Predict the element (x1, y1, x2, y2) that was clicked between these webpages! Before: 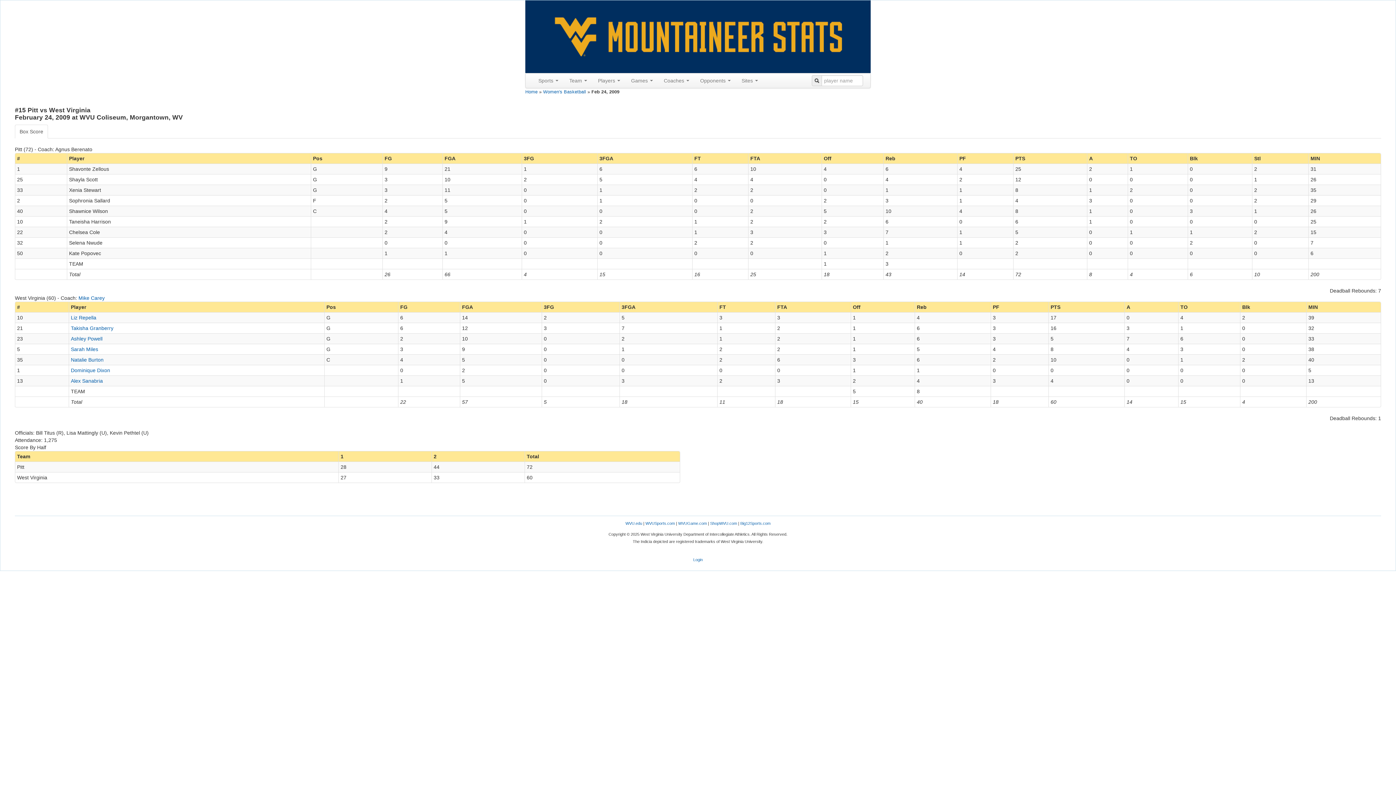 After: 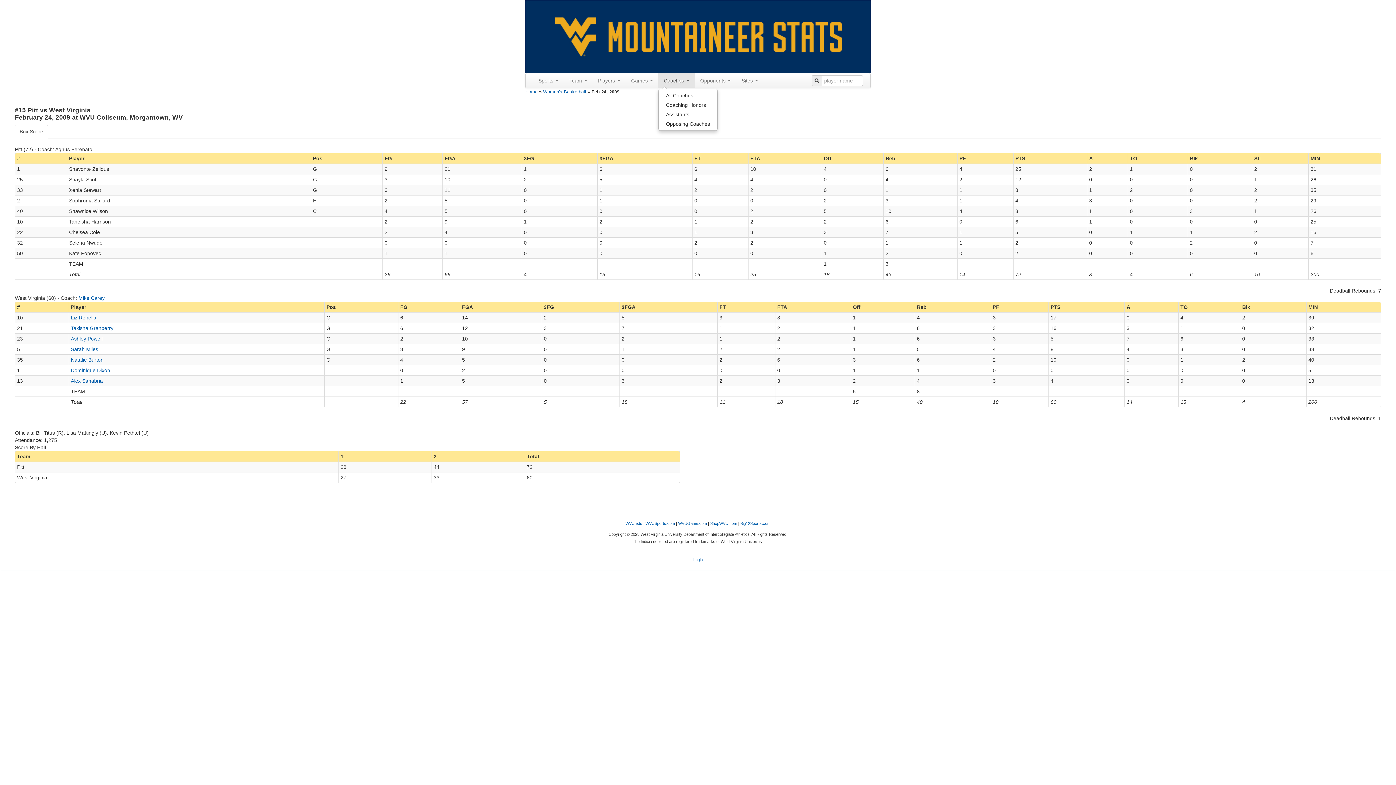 Action: label: Coaches  bbox: (658, 73, 694, 88)